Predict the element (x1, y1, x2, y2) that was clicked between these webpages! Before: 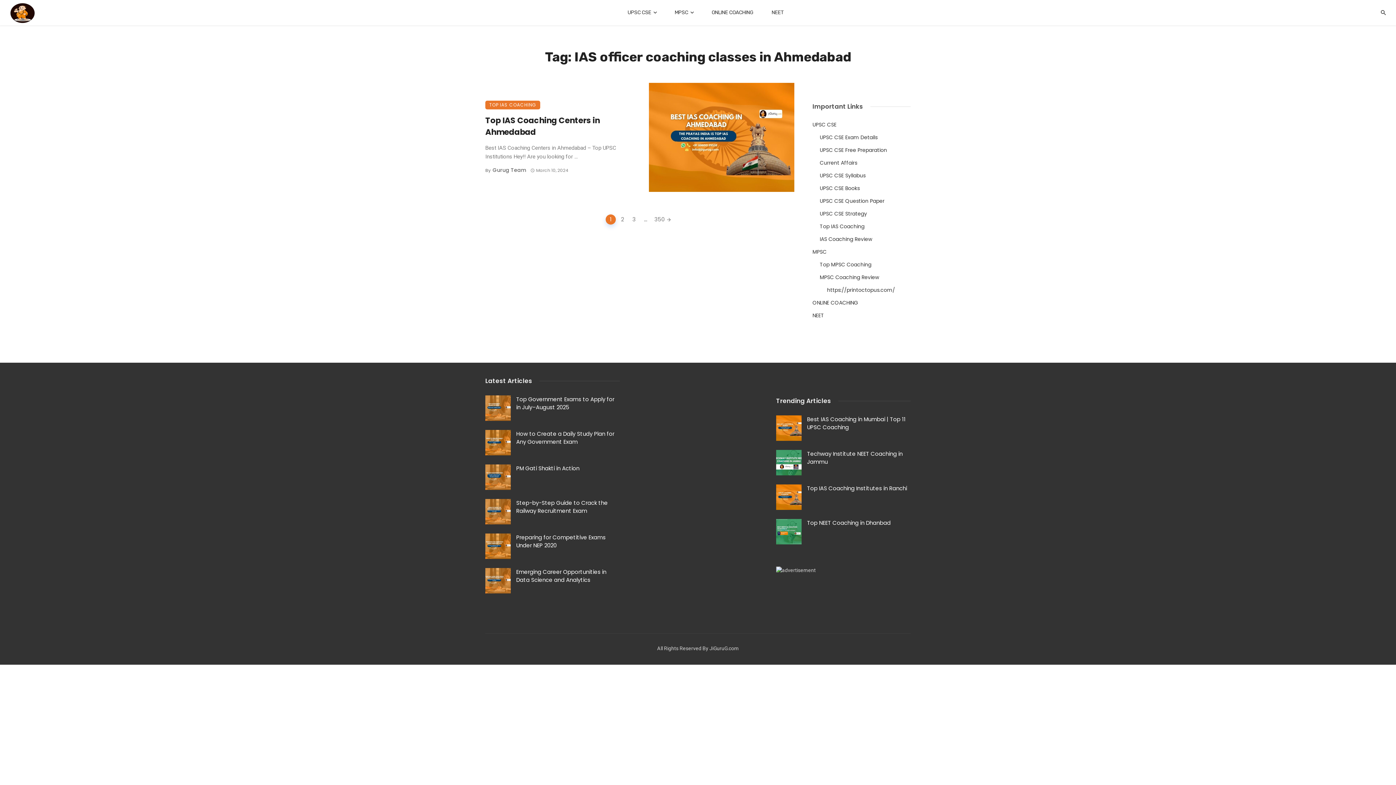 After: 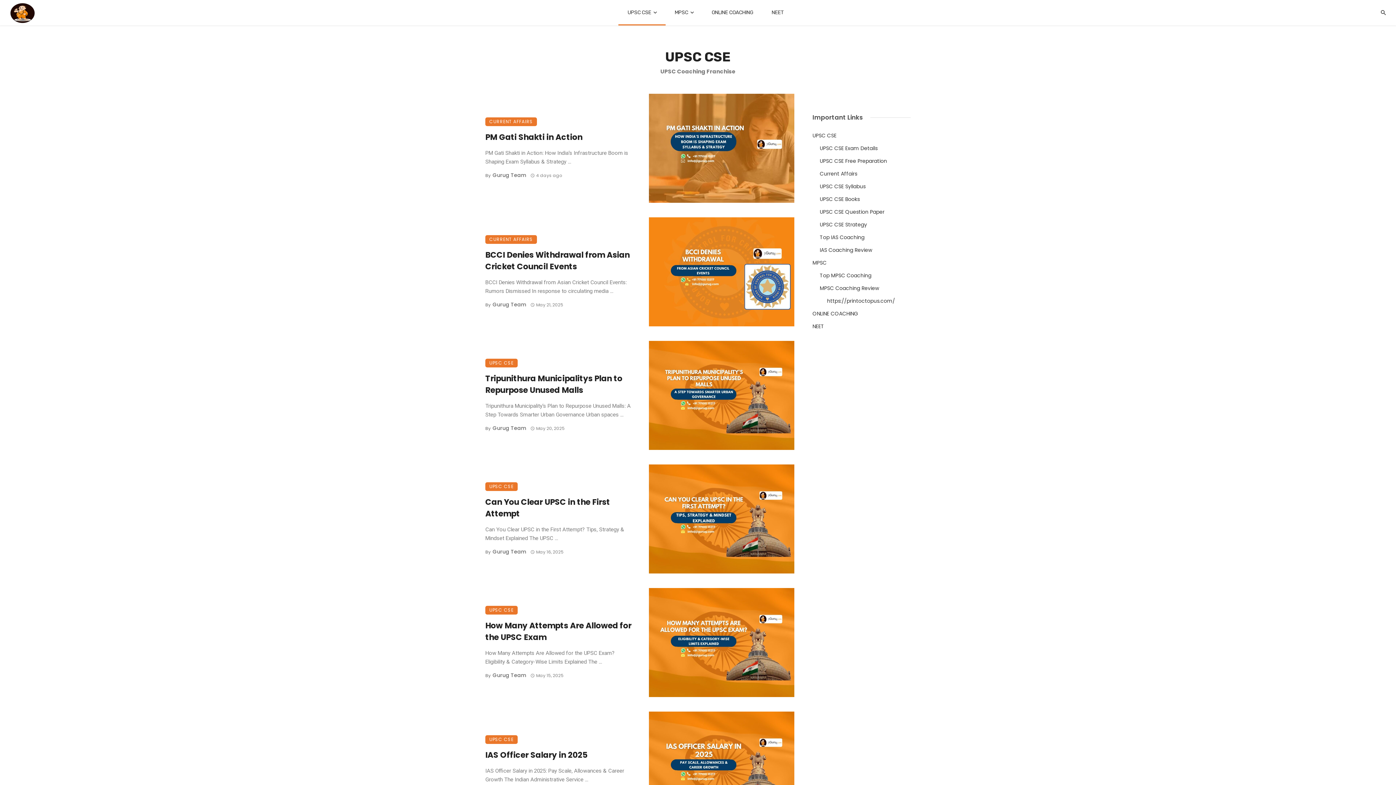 Action: bbox: (618, 0, 665, 25) label: UPSC CSE